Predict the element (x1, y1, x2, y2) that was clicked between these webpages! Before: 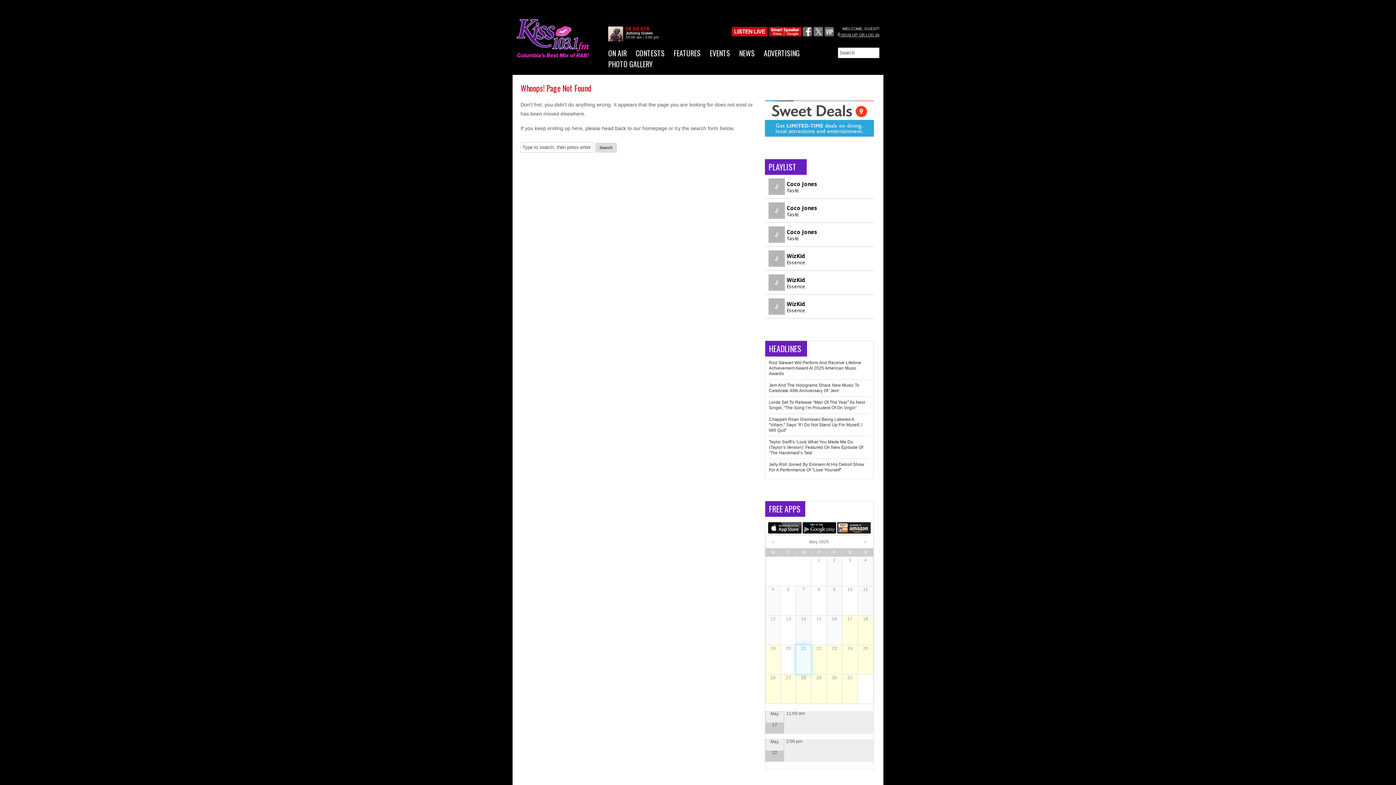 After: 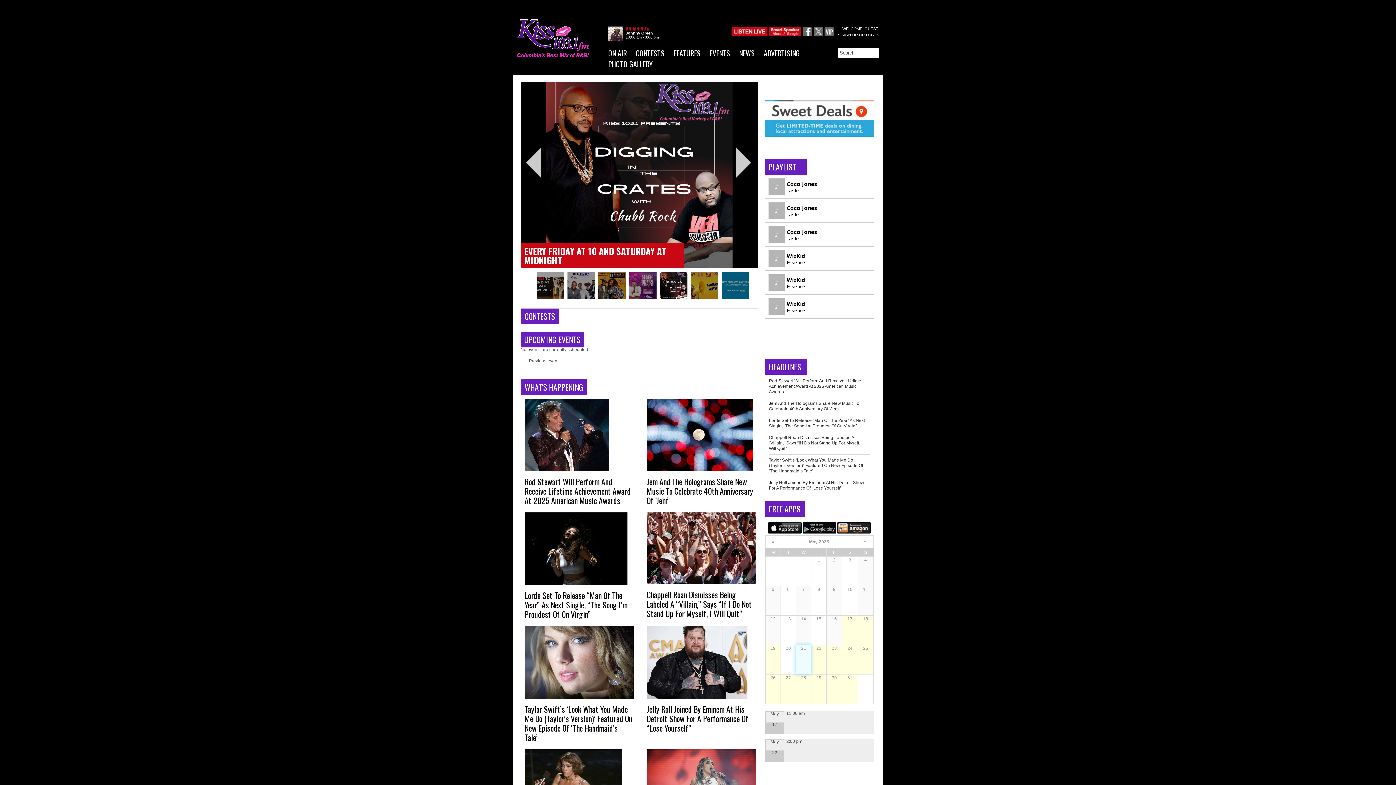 Action: bbox: (516, 53, 588, 58)